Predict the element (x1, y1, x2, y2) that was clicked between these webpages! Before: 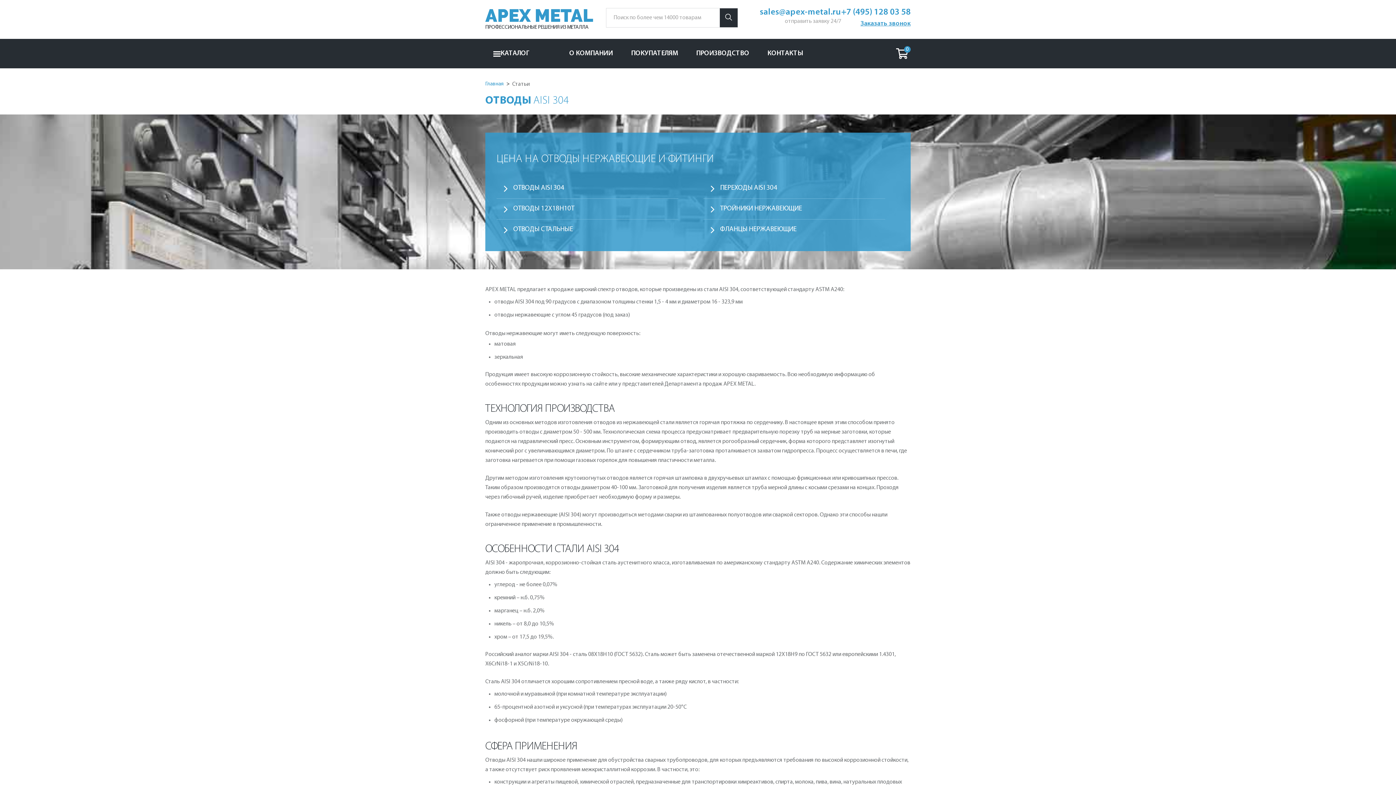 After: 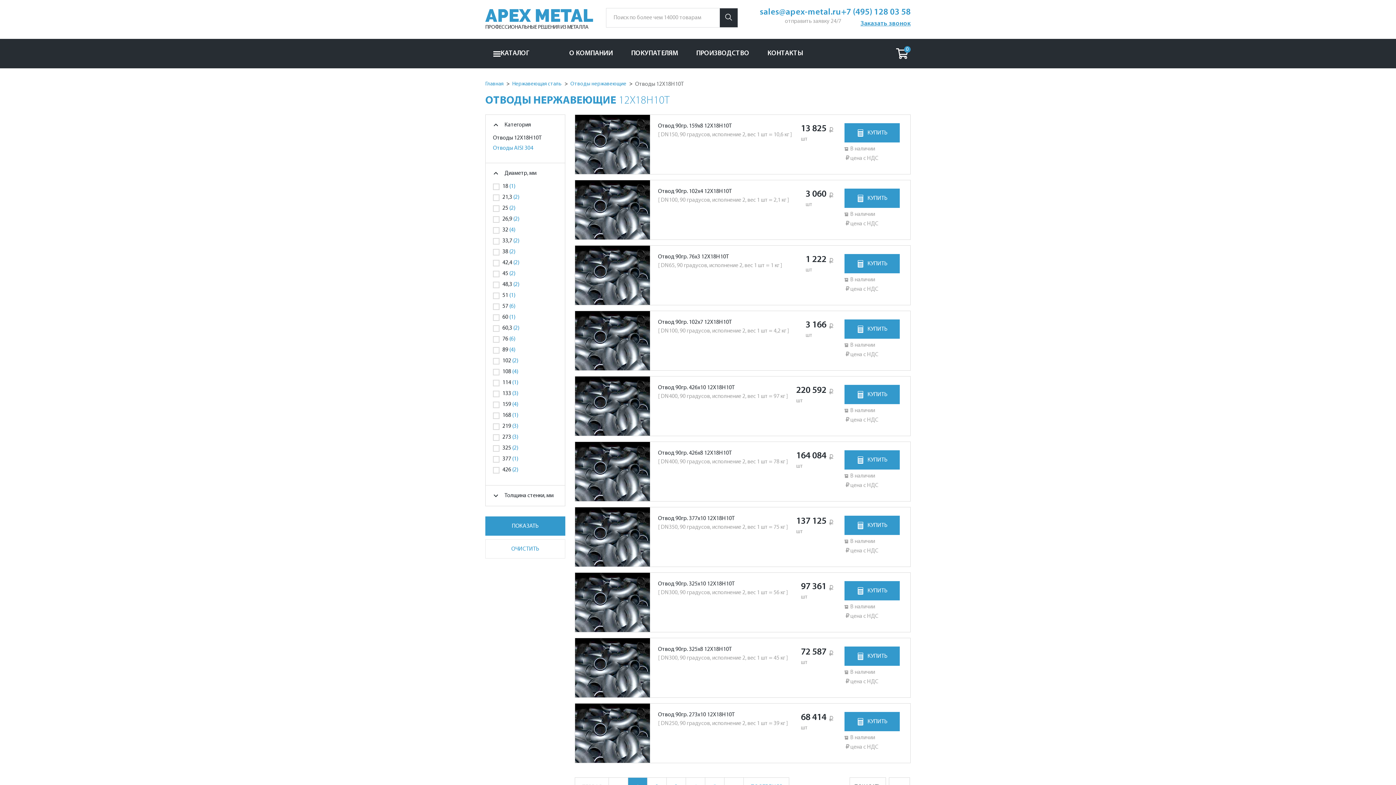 Action: label: ОТВОДЫ 12Х18Н10Т bbox: (496, 199, 678, 218)